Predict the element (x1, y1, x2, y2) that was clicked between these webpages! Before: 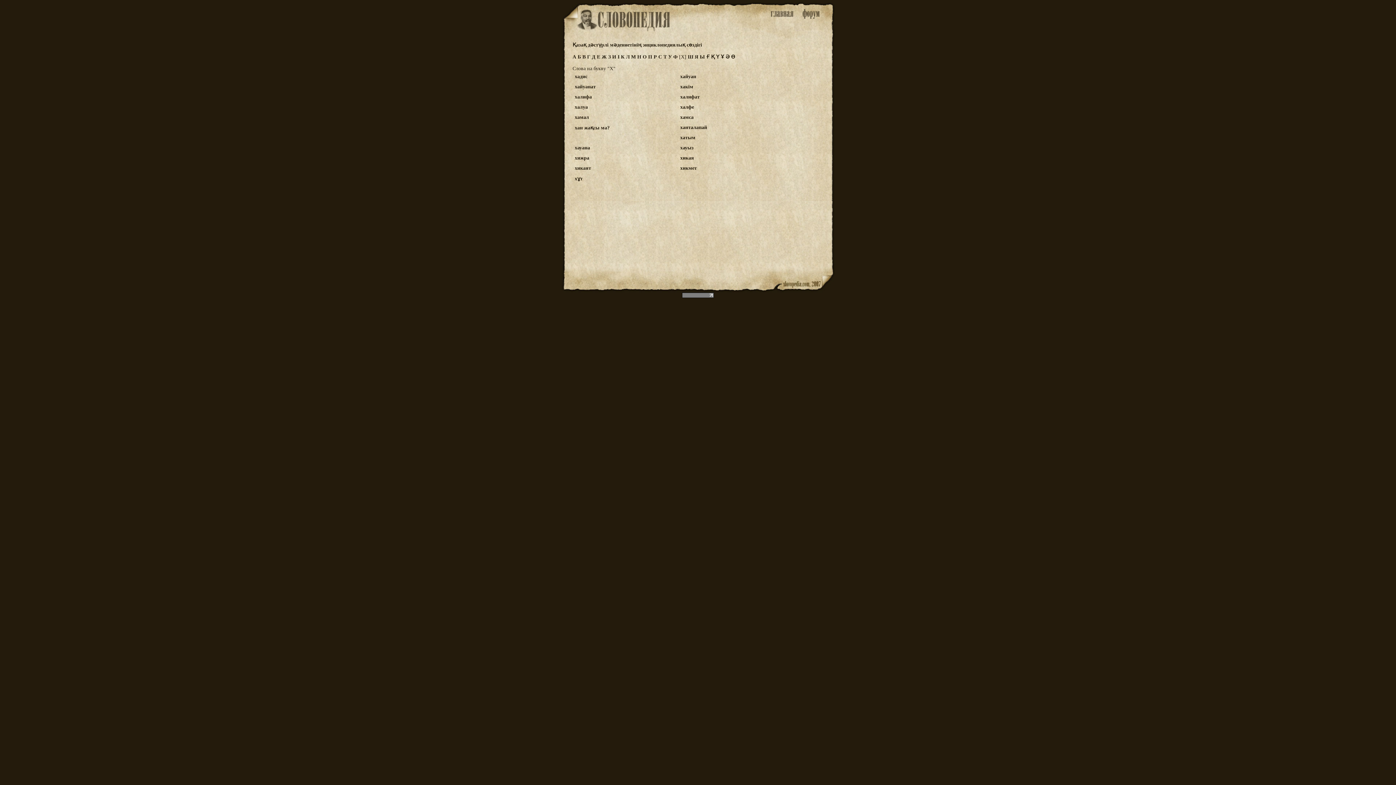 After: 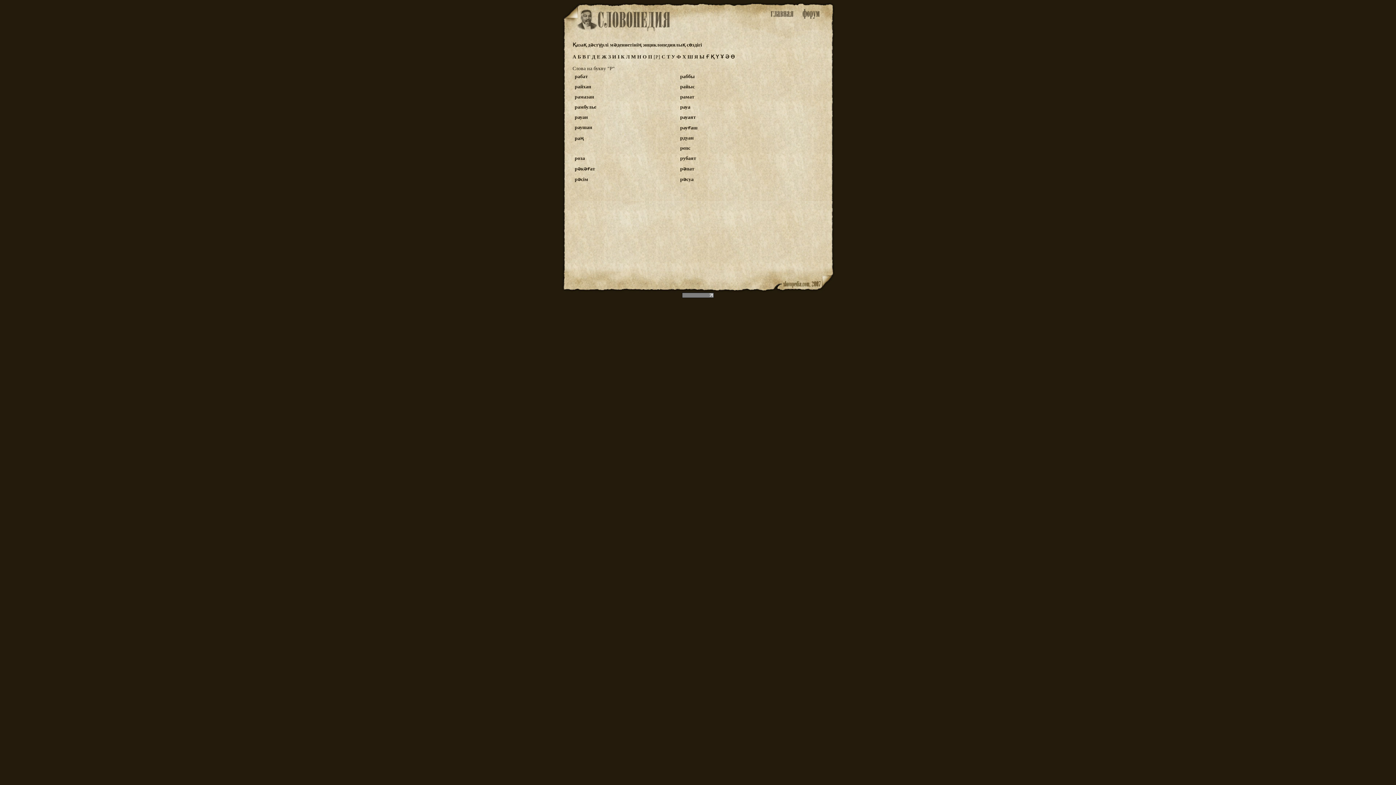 Action: label: Р  bbox: (653, 54, 658, 59)